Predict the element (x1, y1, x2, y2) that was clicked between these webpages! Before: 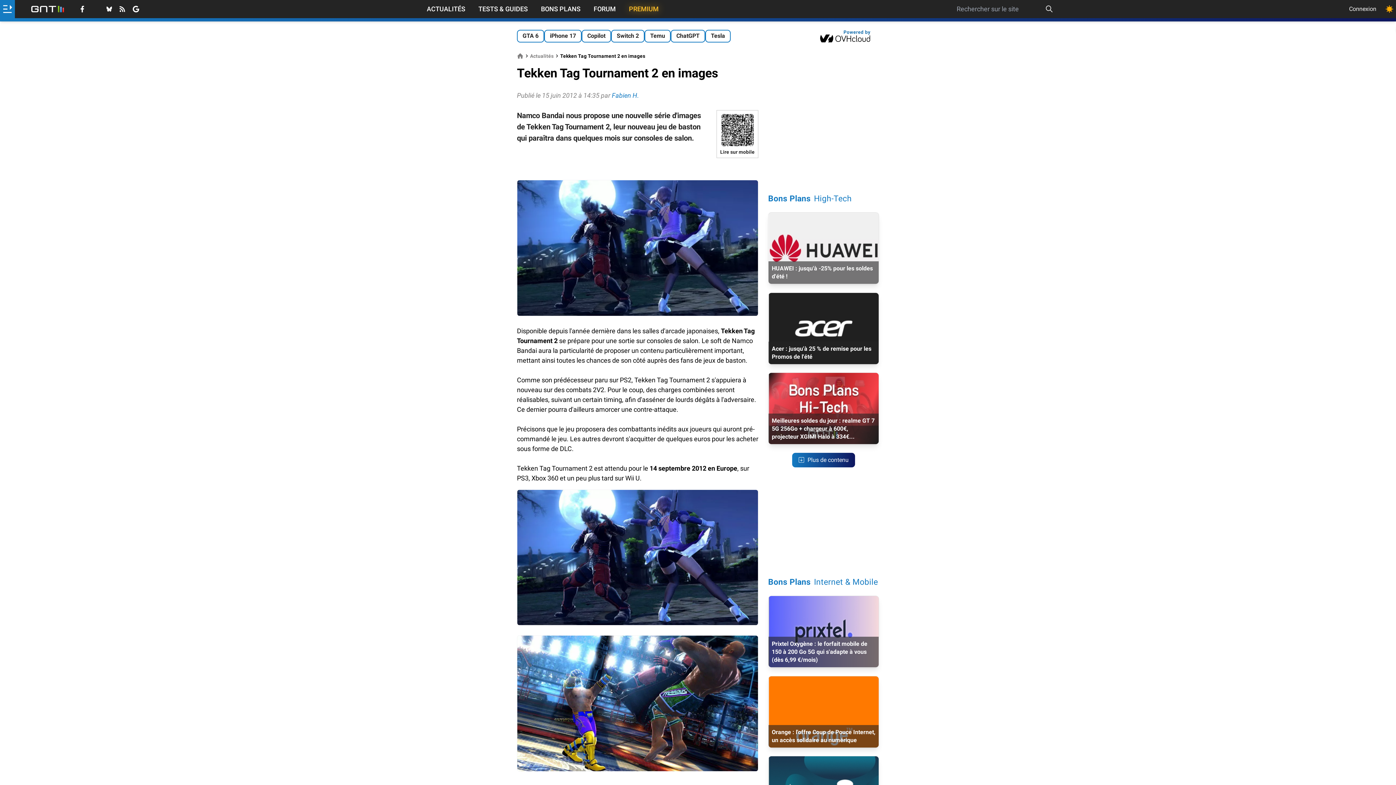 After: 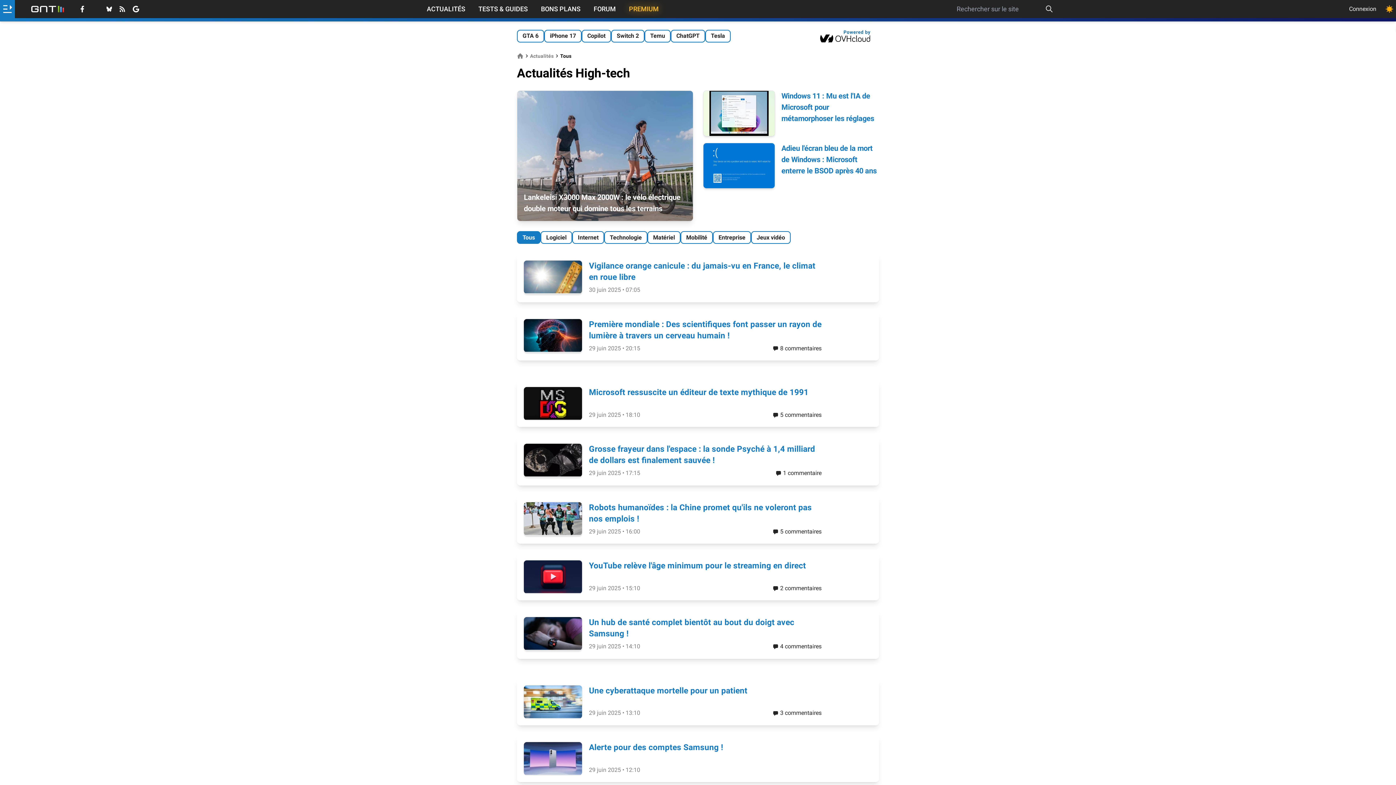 Action: bbox: (530, 53, 553, 58) label: Actualités